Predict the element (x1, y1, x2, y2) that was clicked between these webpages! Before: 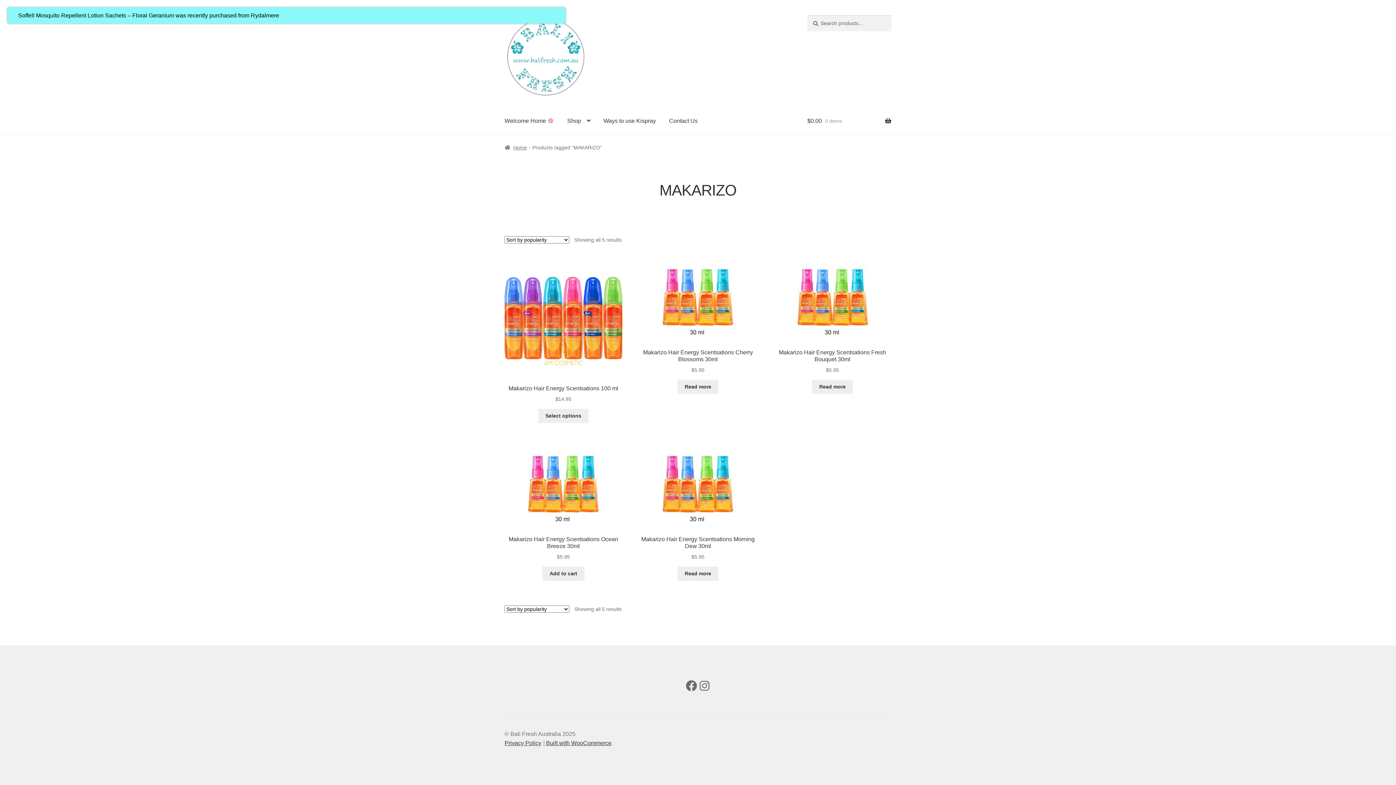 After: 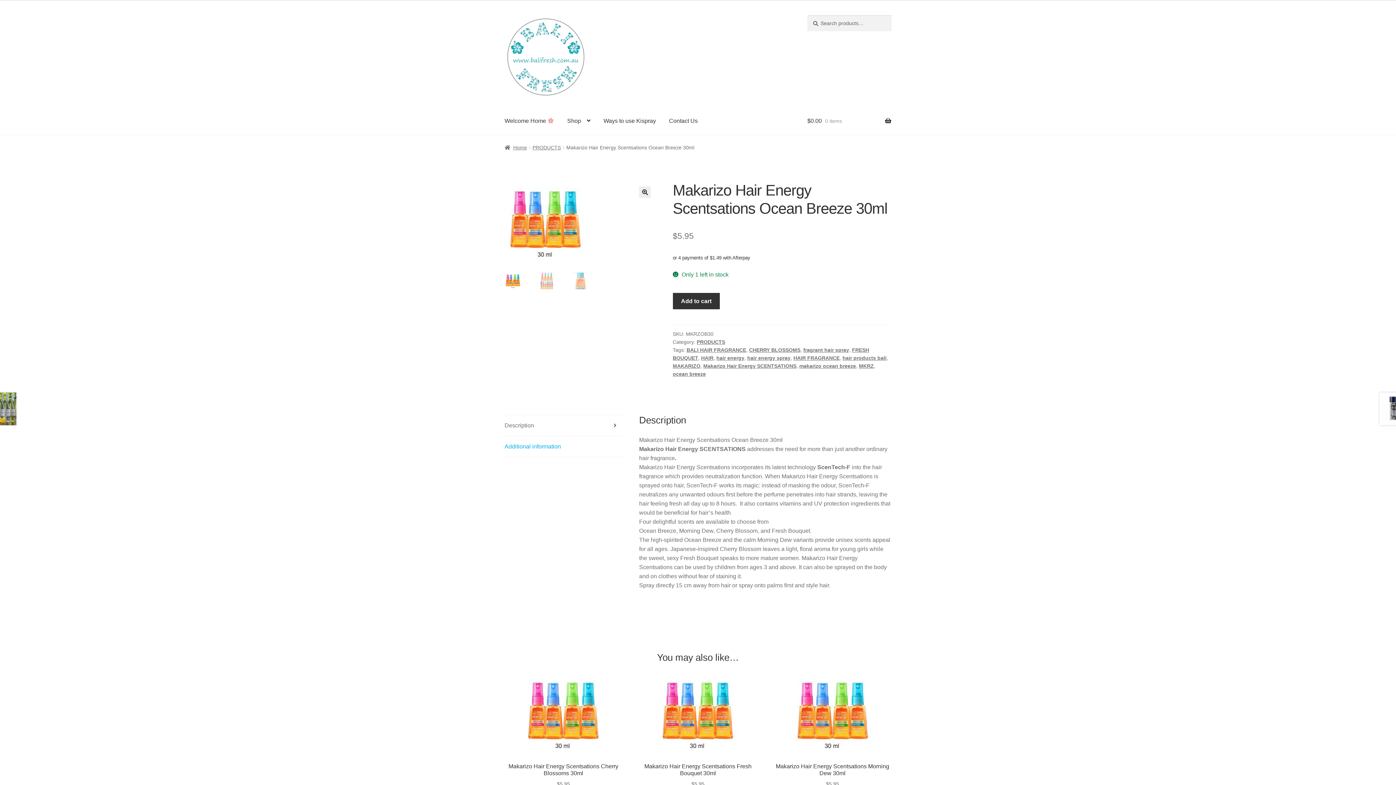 Action: label: Makarizo Hair Energy Scentsations Ocean Breeze 30ml
$5.95 bbox: (504, 446, 622, 561)